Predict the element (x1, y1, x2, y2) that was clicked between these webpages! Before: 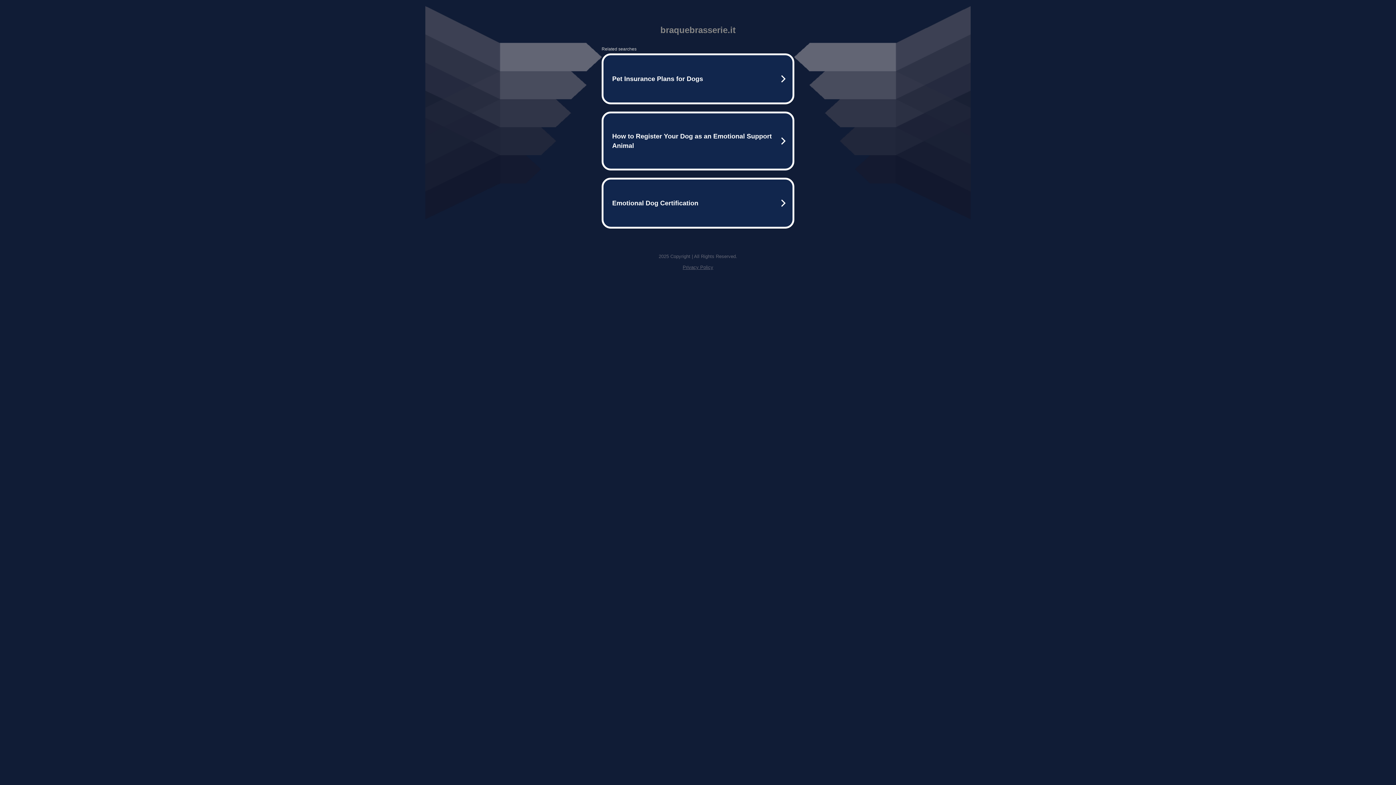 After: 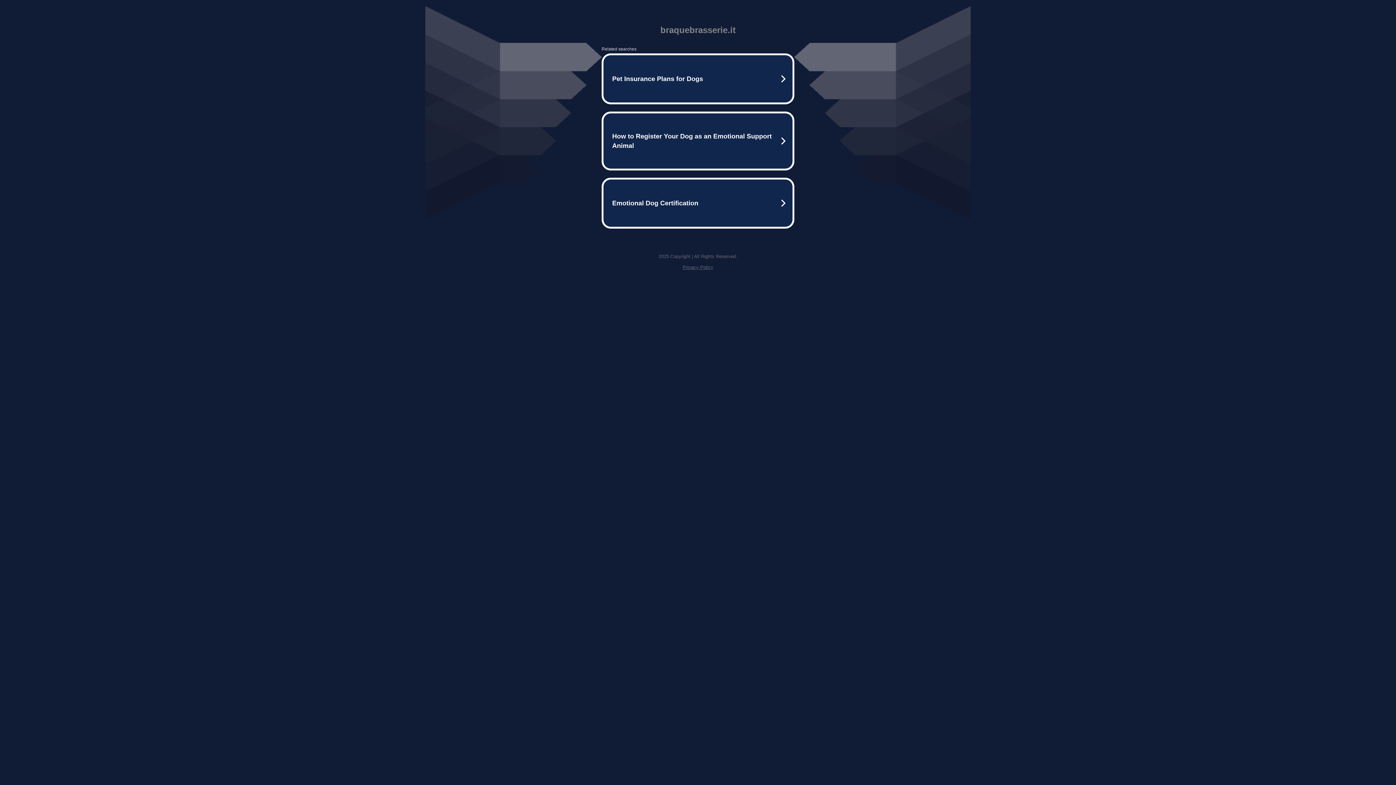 Action: label: Privacy Policy bbox: (682, 264, 713, 270)